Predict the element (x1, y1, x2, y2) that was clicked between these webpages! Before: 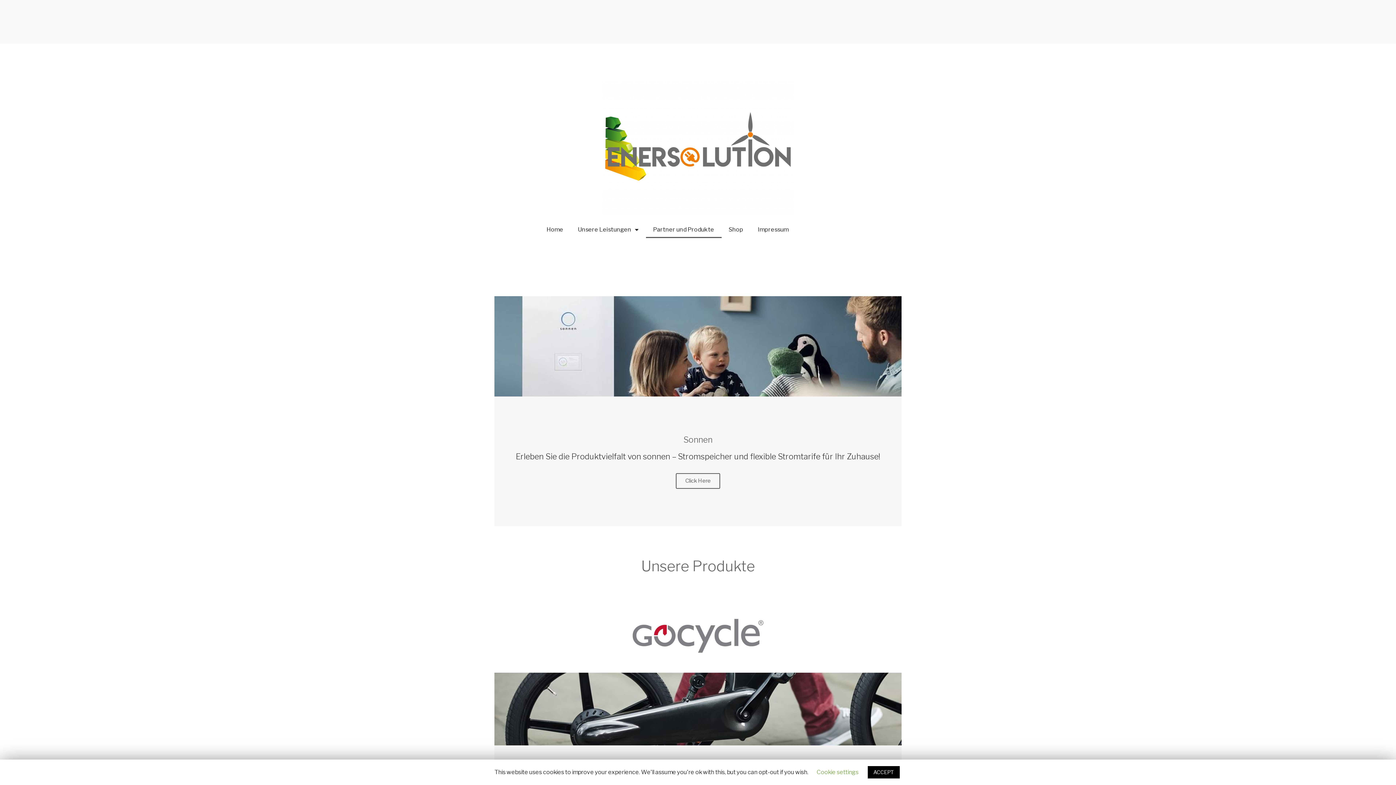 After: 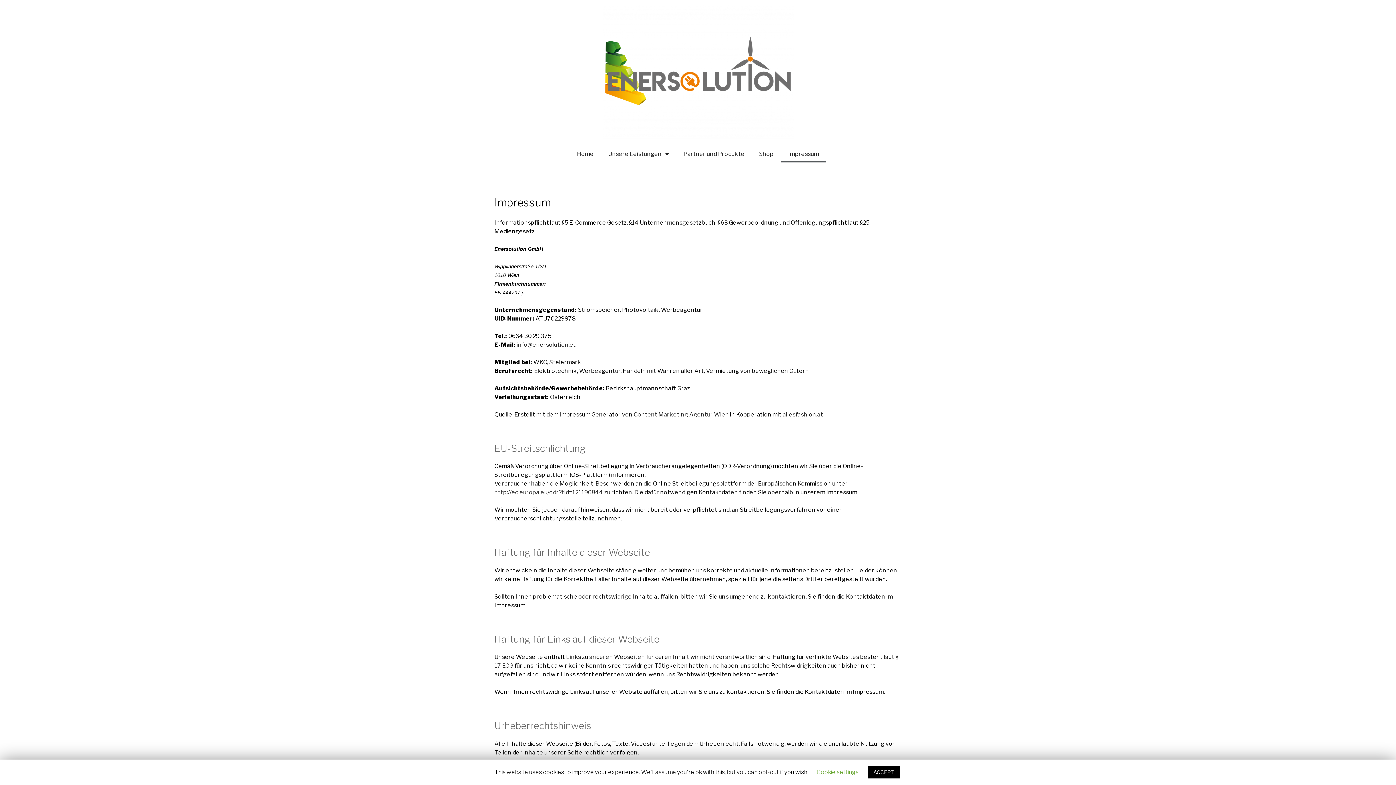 Action: label: Impressum bbox: (750, 221, 796, 238)